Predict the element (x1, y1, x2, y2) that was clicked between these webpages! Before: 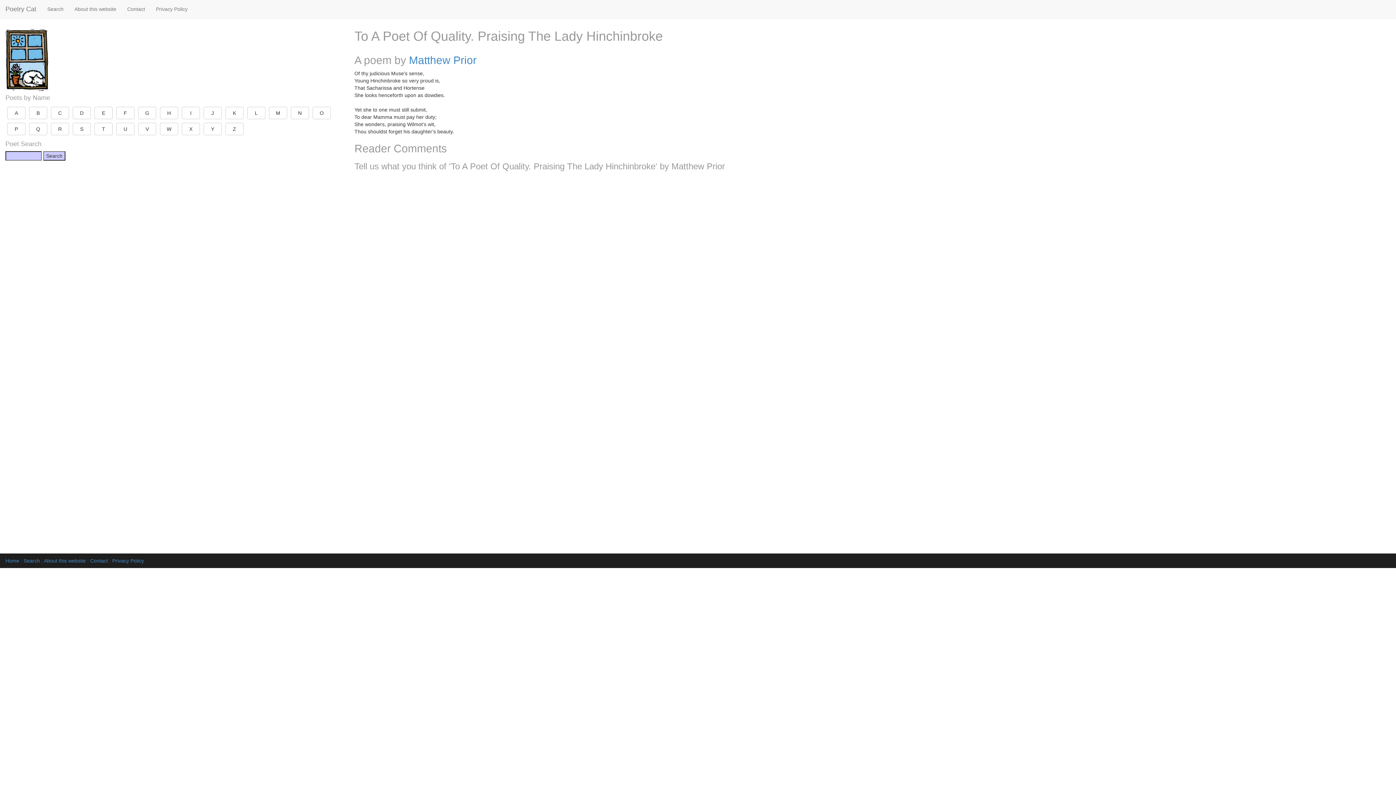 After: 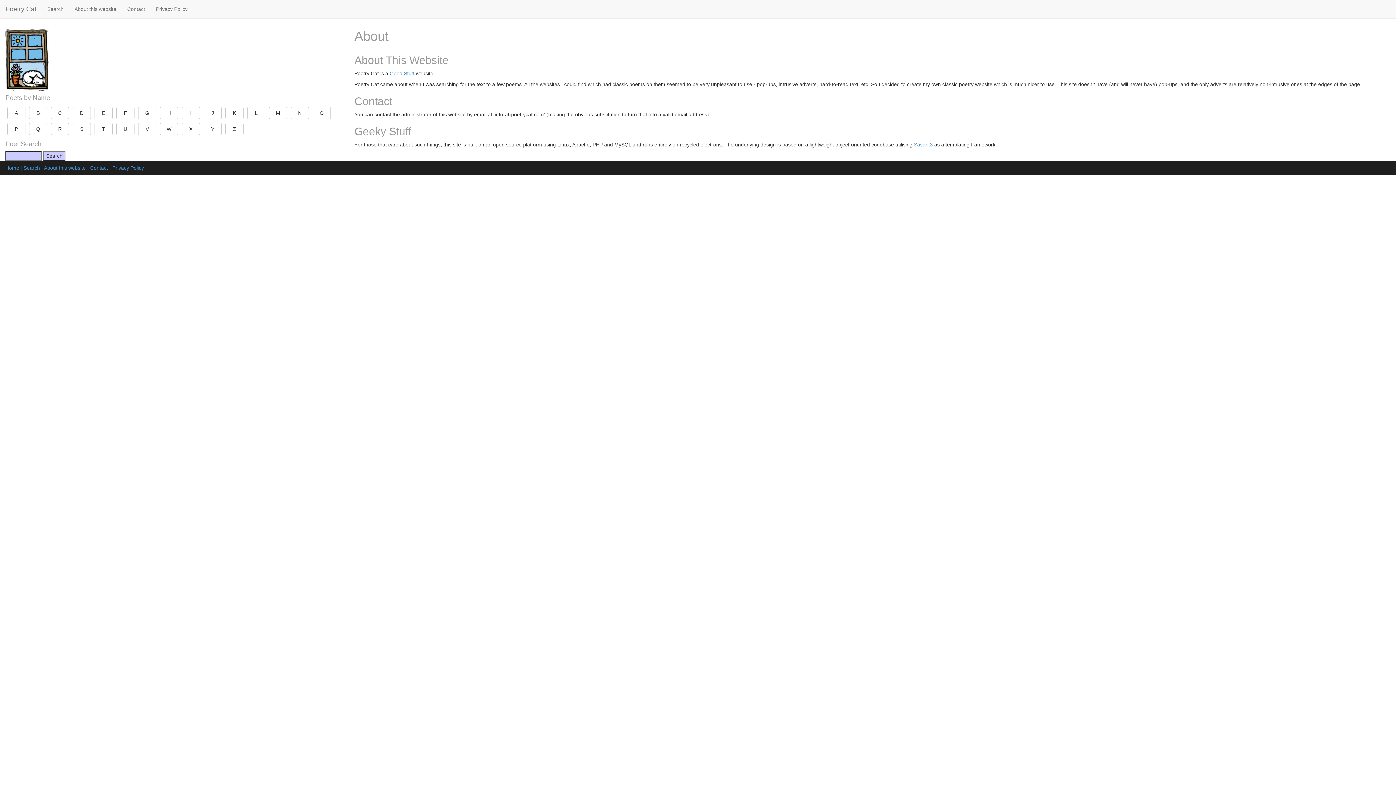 Action: label: About this website bbox: (44, 558, 85, 564)